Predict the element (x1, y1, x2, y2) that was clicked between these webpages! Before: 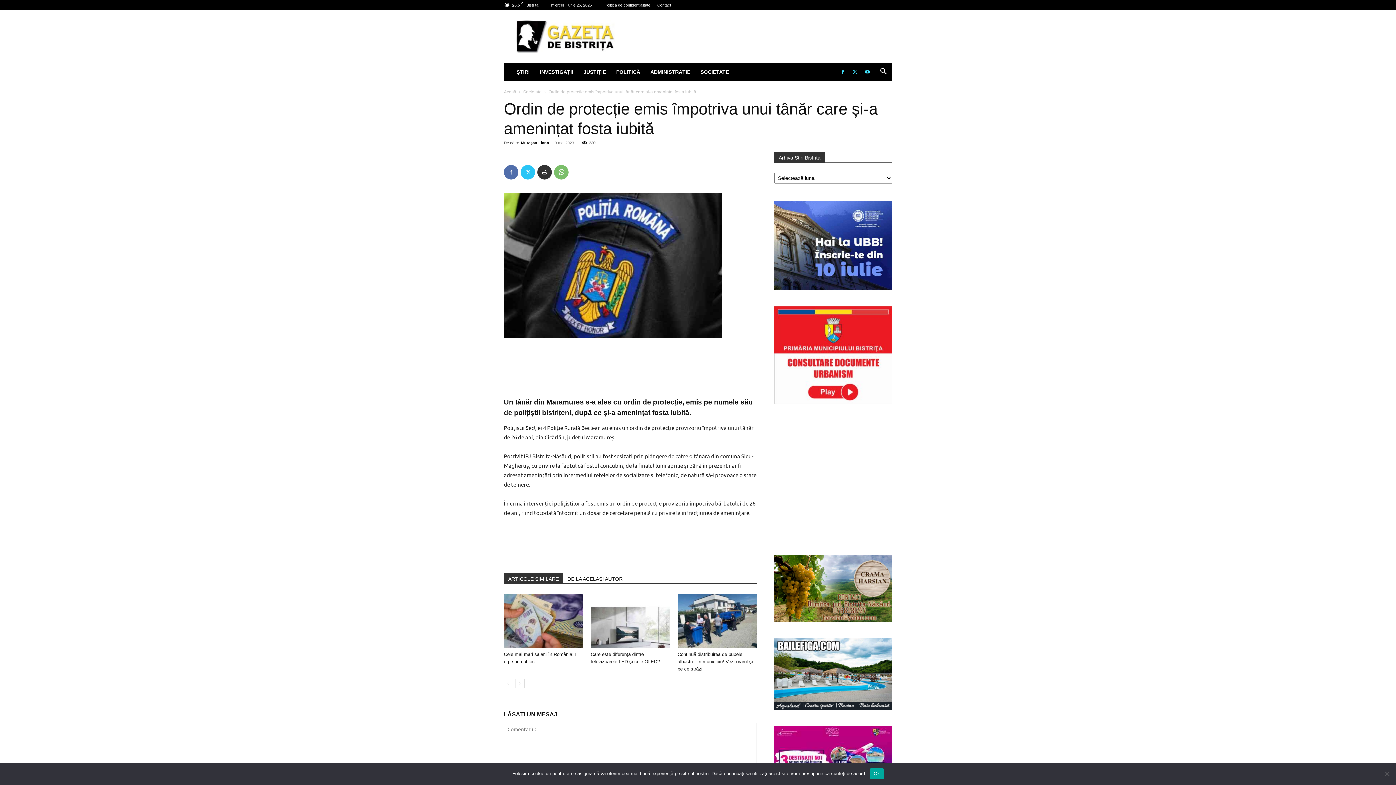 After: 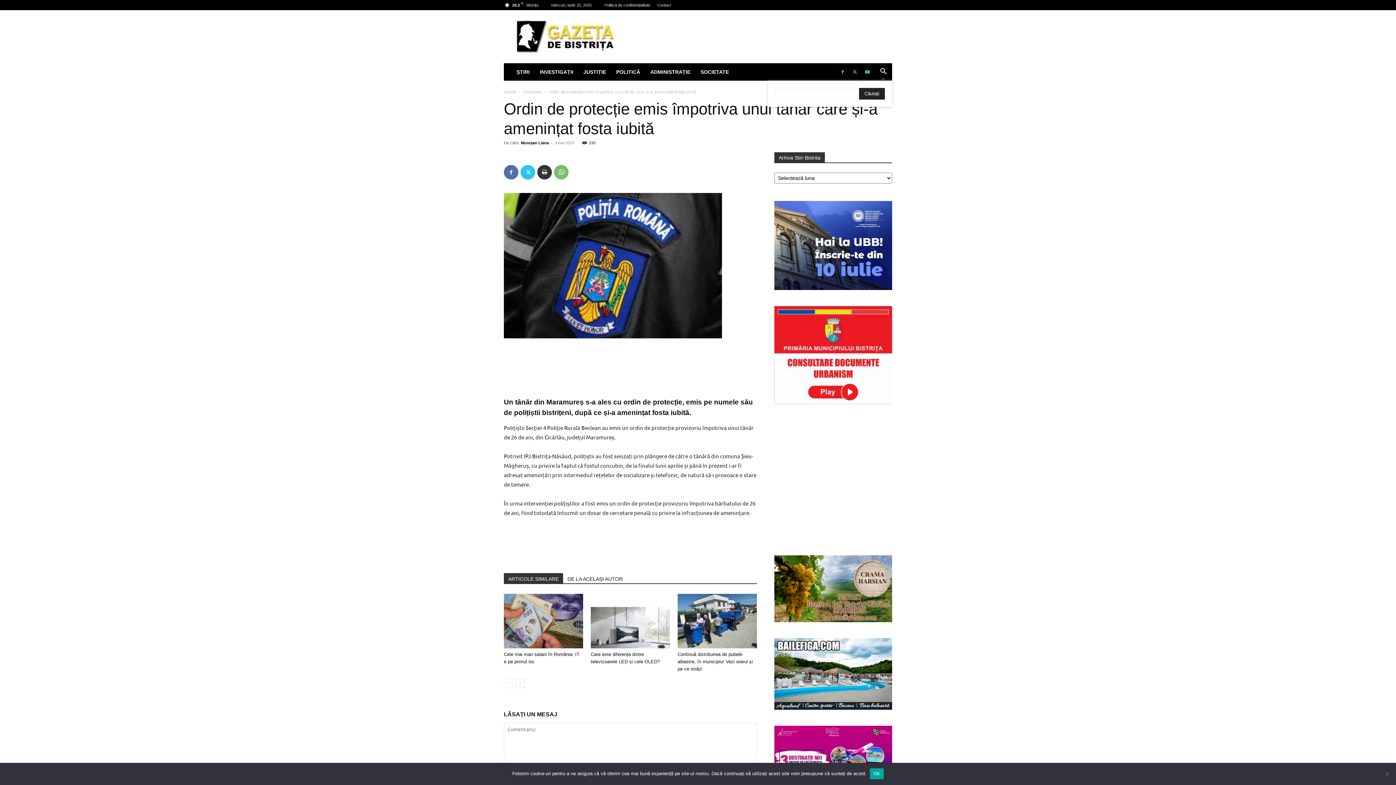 Action: bbox: (874, 69, 892, 75) label: Search